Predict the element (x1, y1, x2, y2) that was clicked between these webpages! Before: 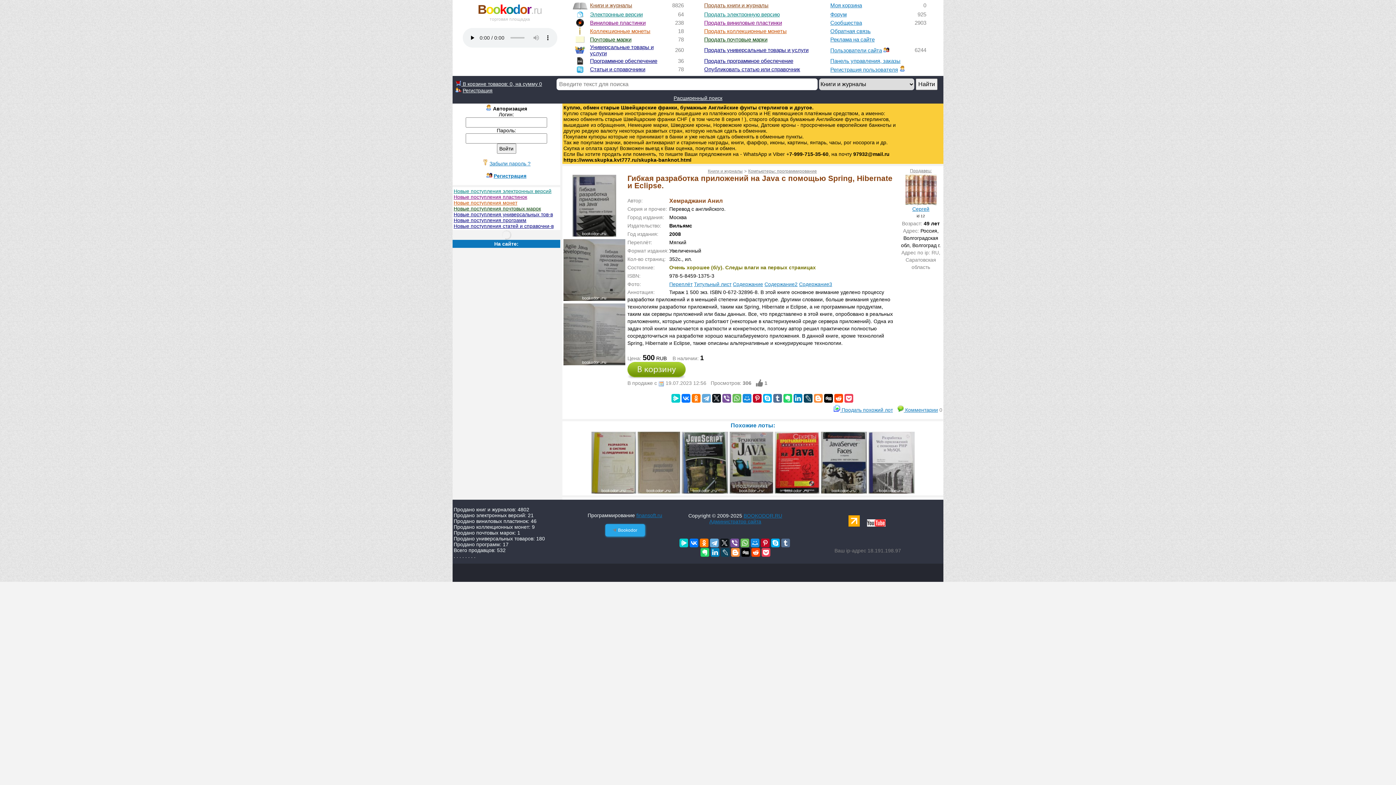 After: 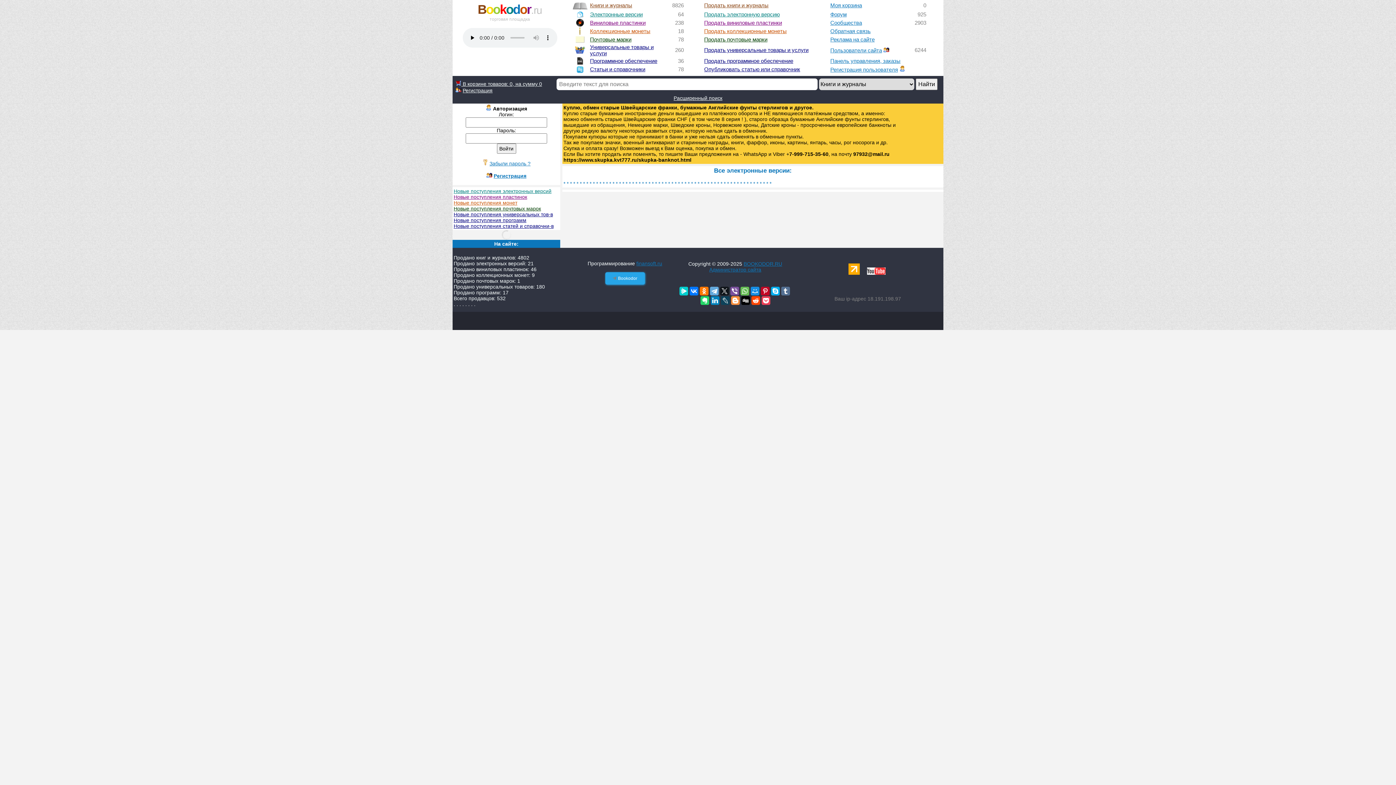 Action: label: . bbox: (685, 11, 686, 17)